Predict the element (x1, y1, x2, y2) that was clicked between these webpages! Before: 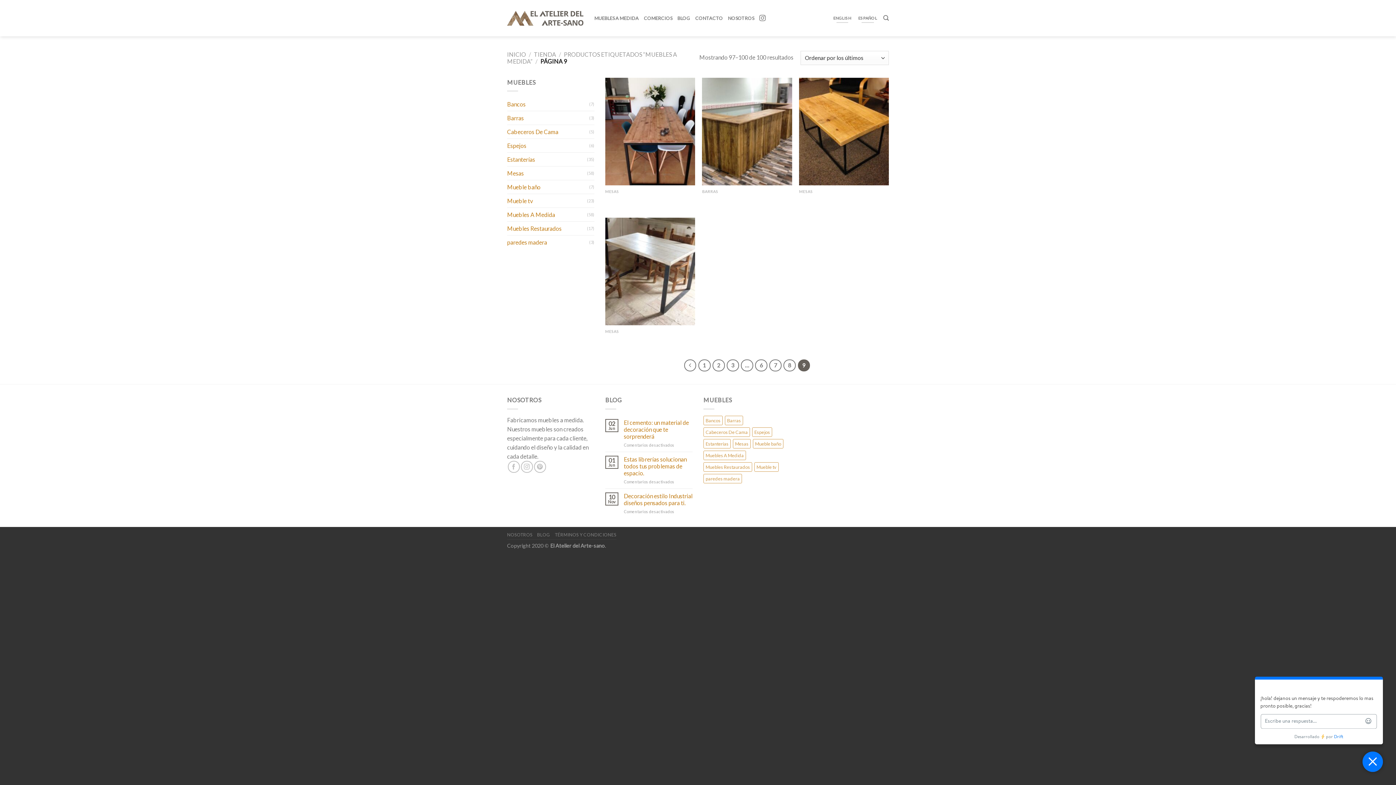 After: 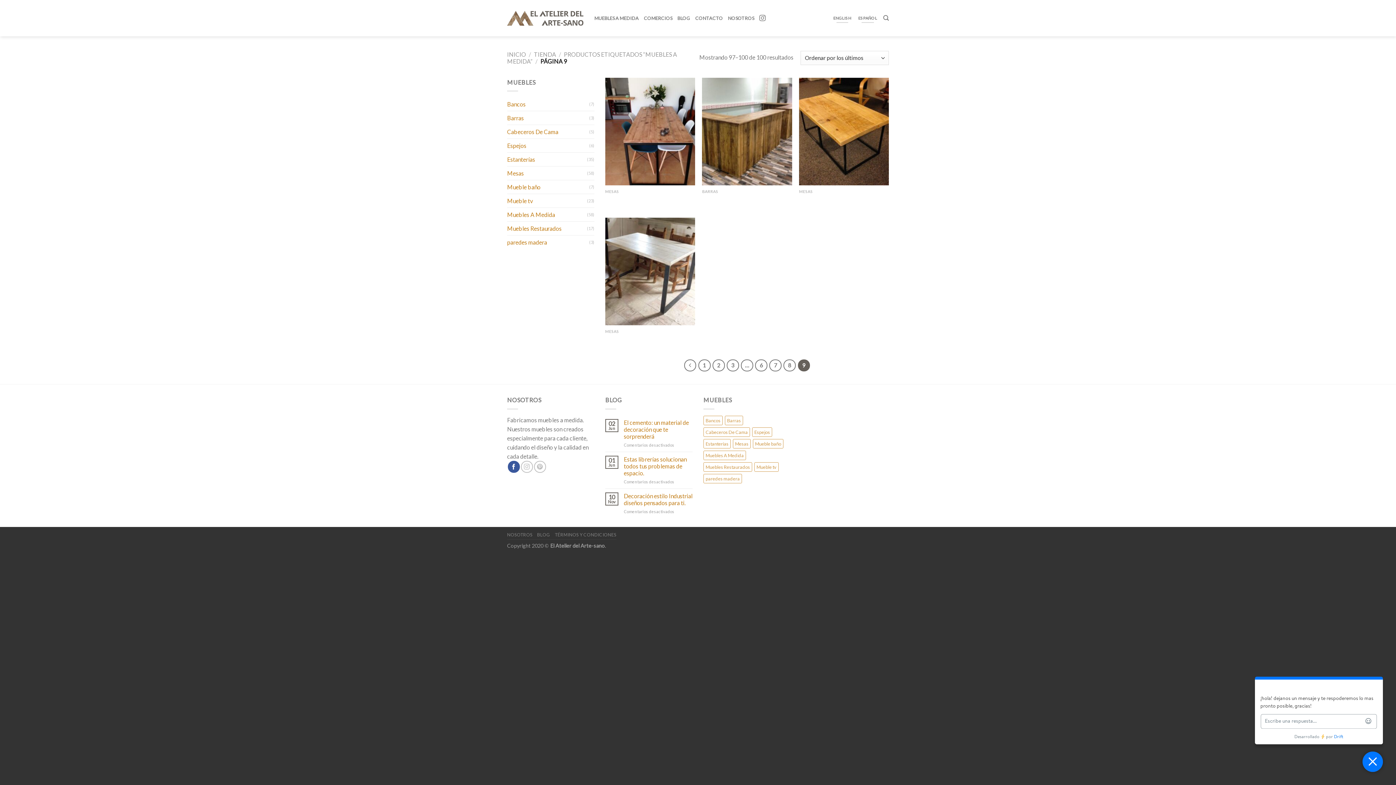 Action: bbox: (507, 461, 519, 473)